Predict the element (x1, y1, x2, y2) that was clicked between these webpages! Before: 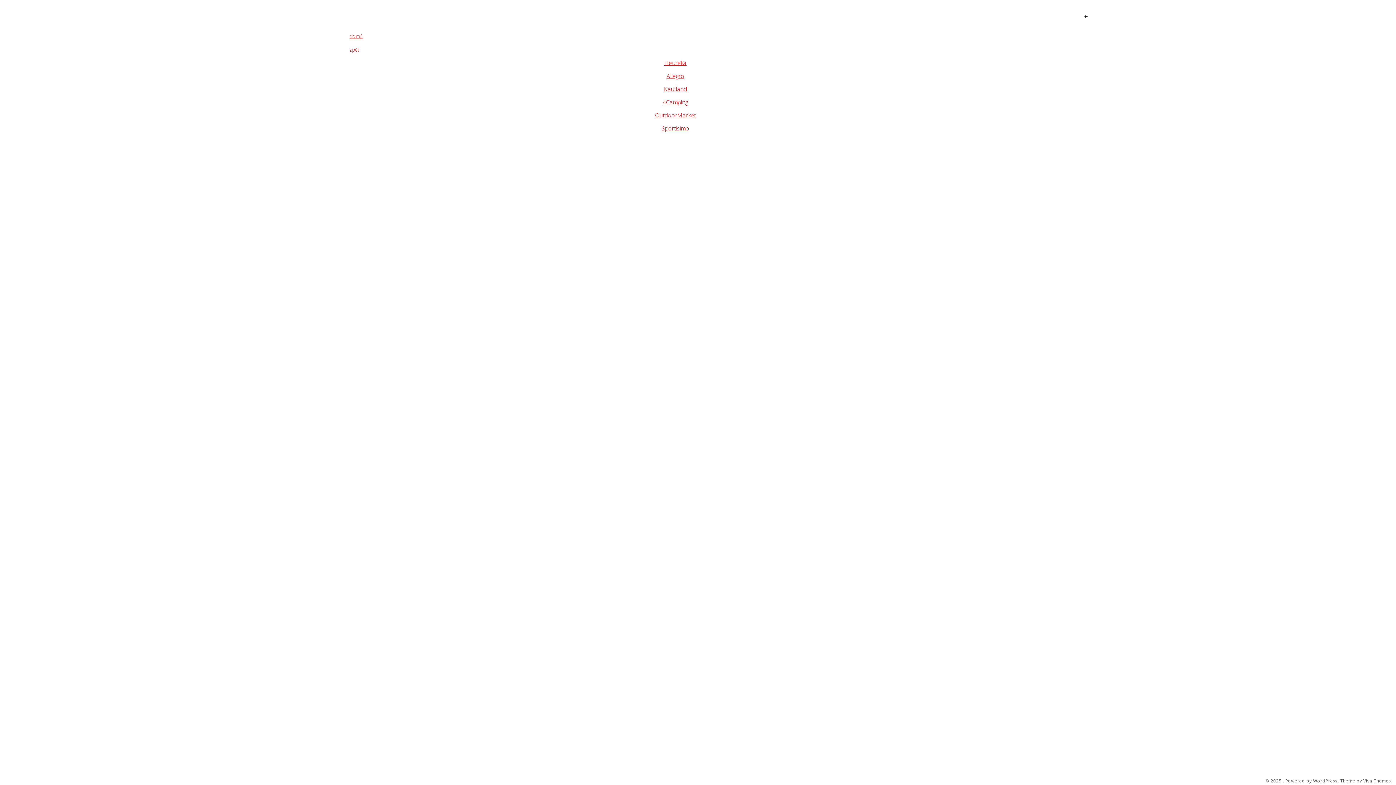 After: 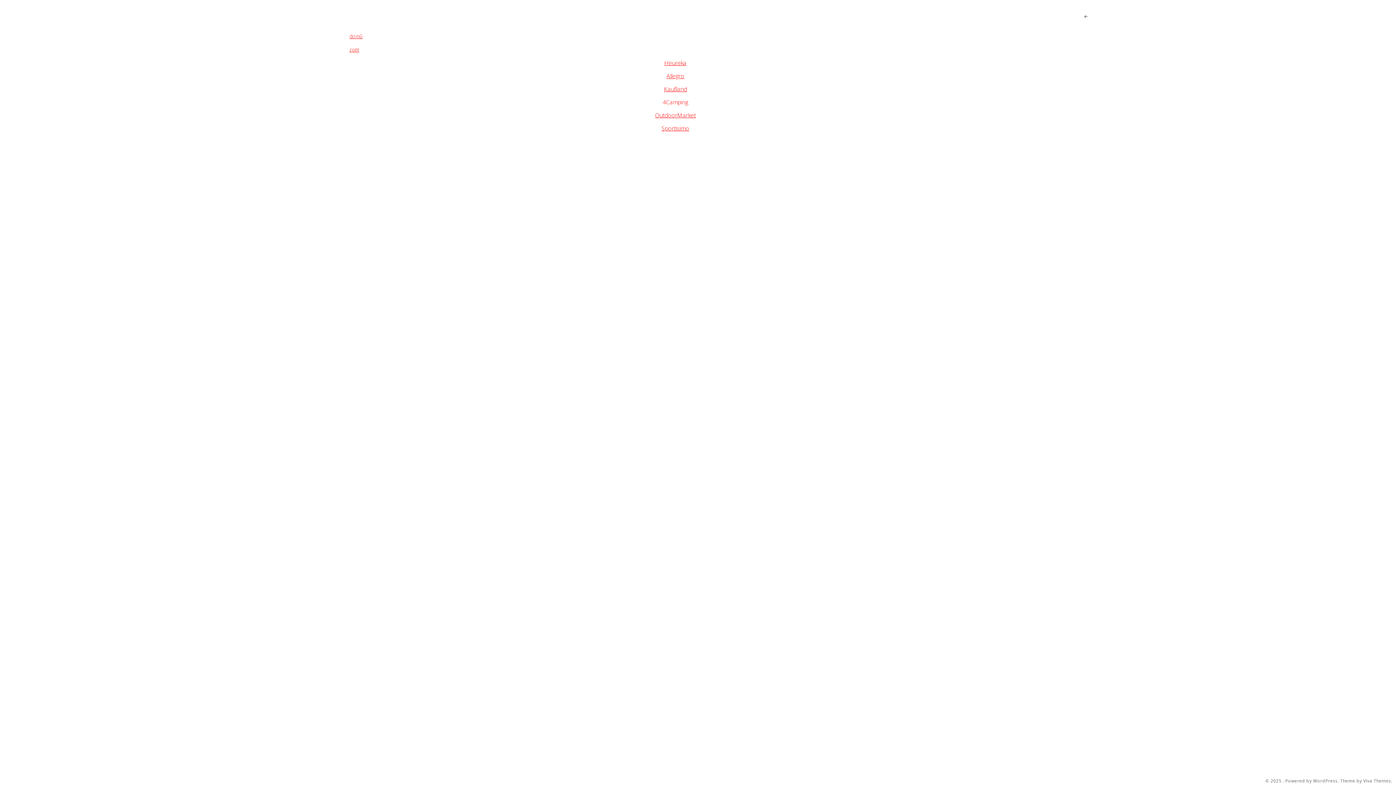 Action: bbox: (662, 98, 688, 106) label: 4Camping